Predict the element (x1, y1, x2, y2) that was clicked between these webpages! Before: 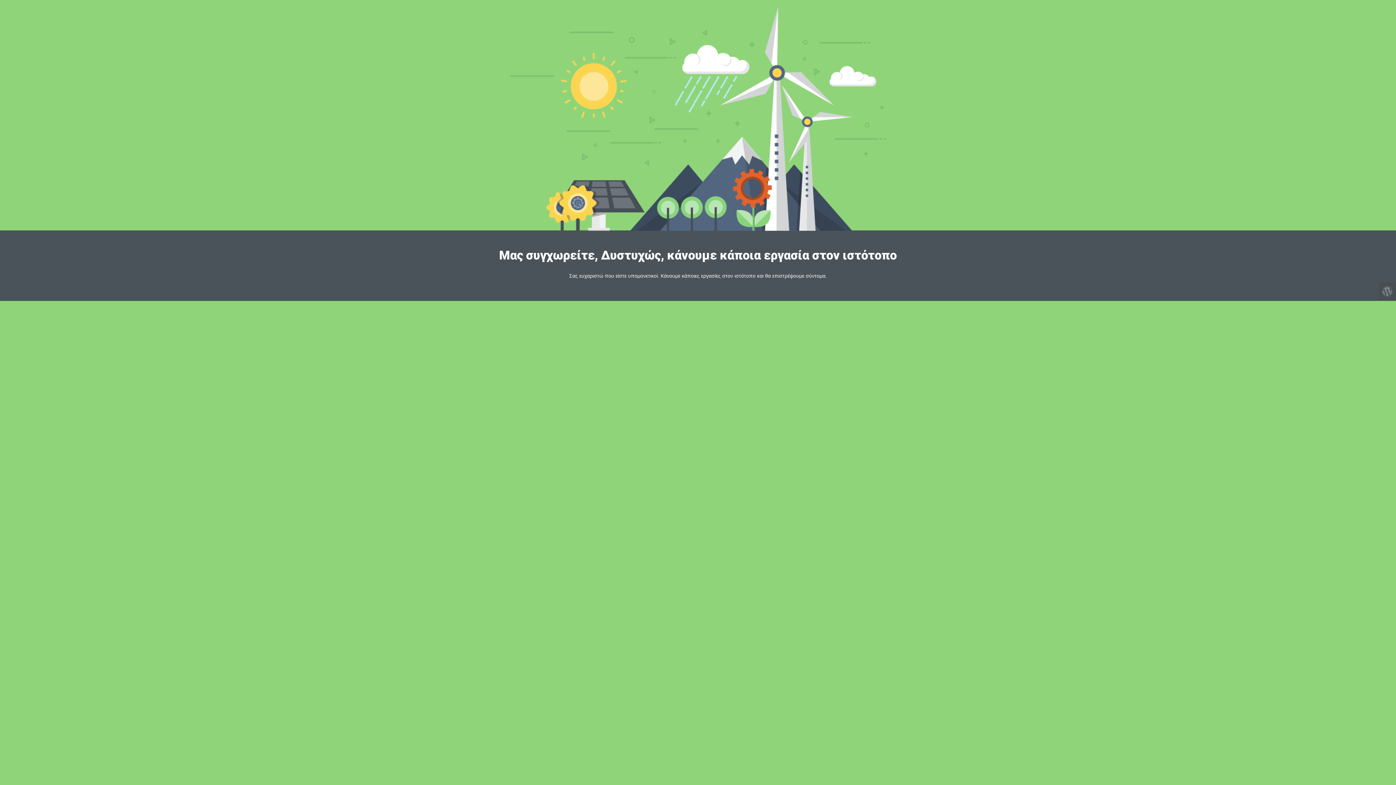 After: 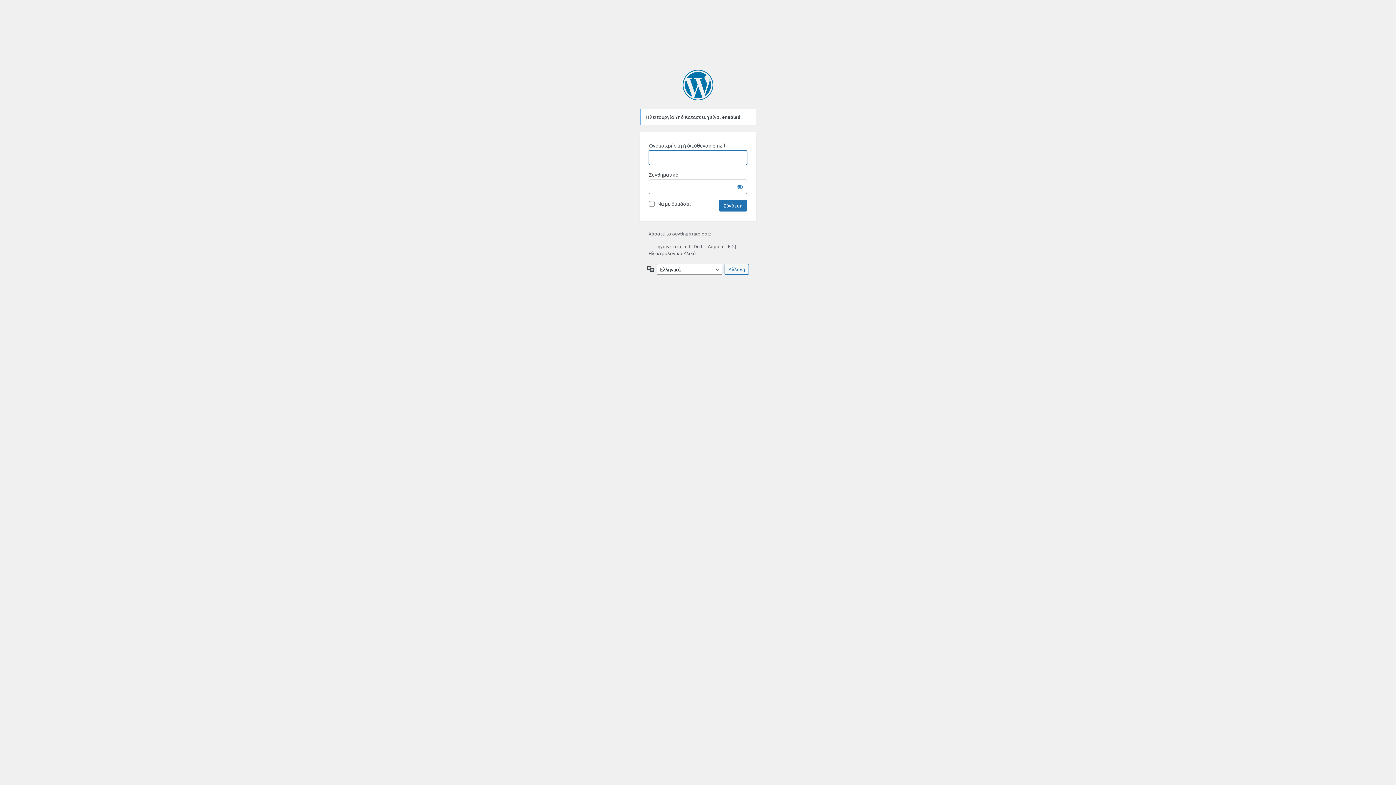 Action: bbox: (1378, 282, 1396, 300)